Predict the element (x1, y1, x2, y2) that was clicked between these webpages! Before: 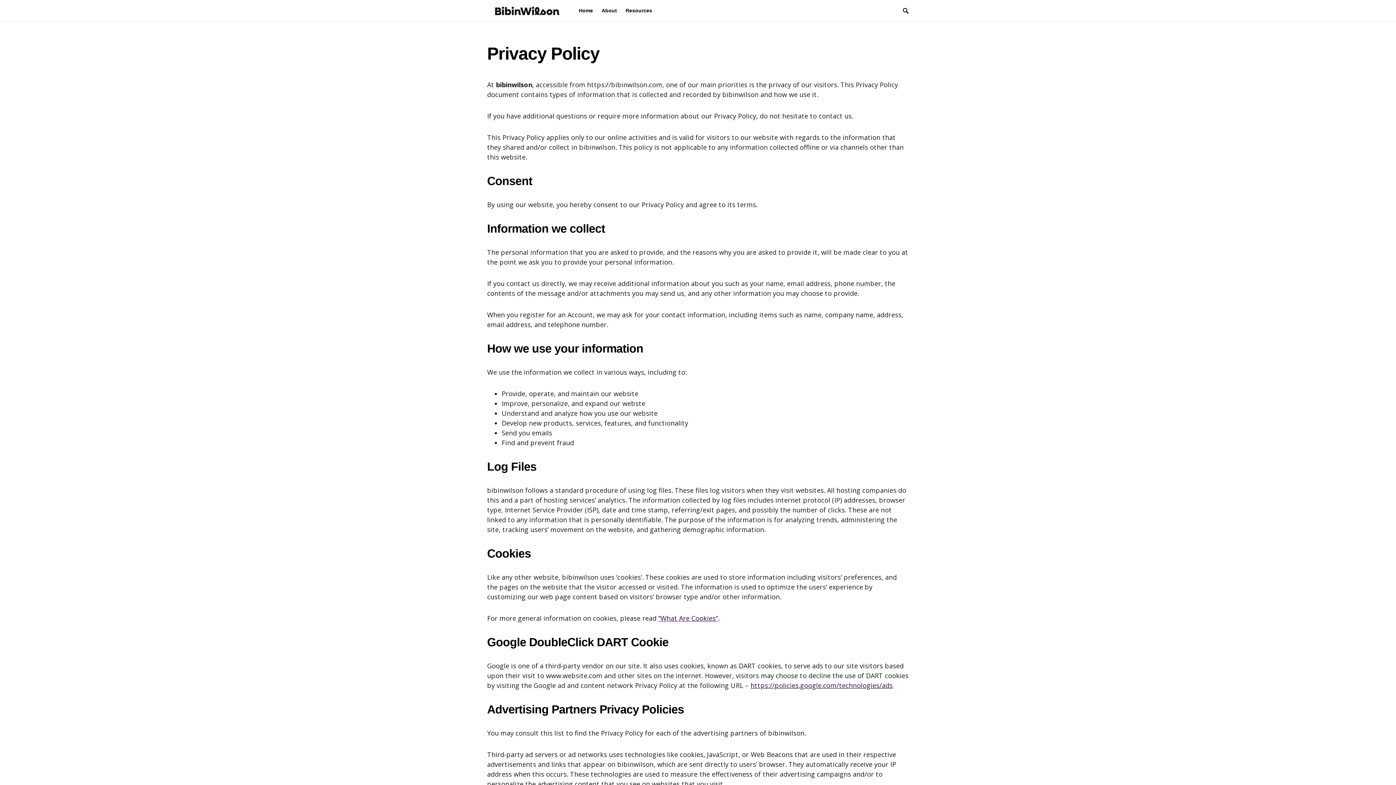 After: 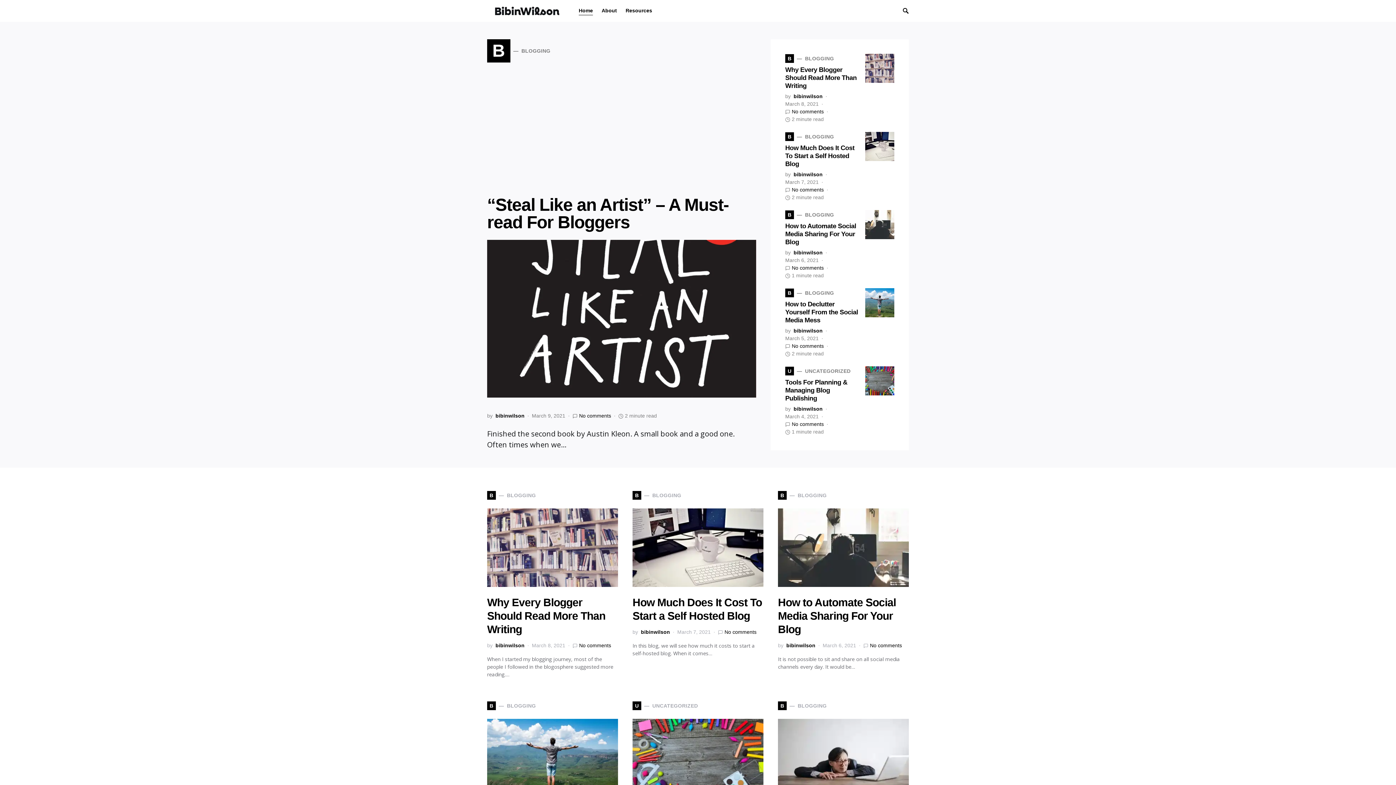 Action: bbox: (578, 0, 597, 21) label: Home